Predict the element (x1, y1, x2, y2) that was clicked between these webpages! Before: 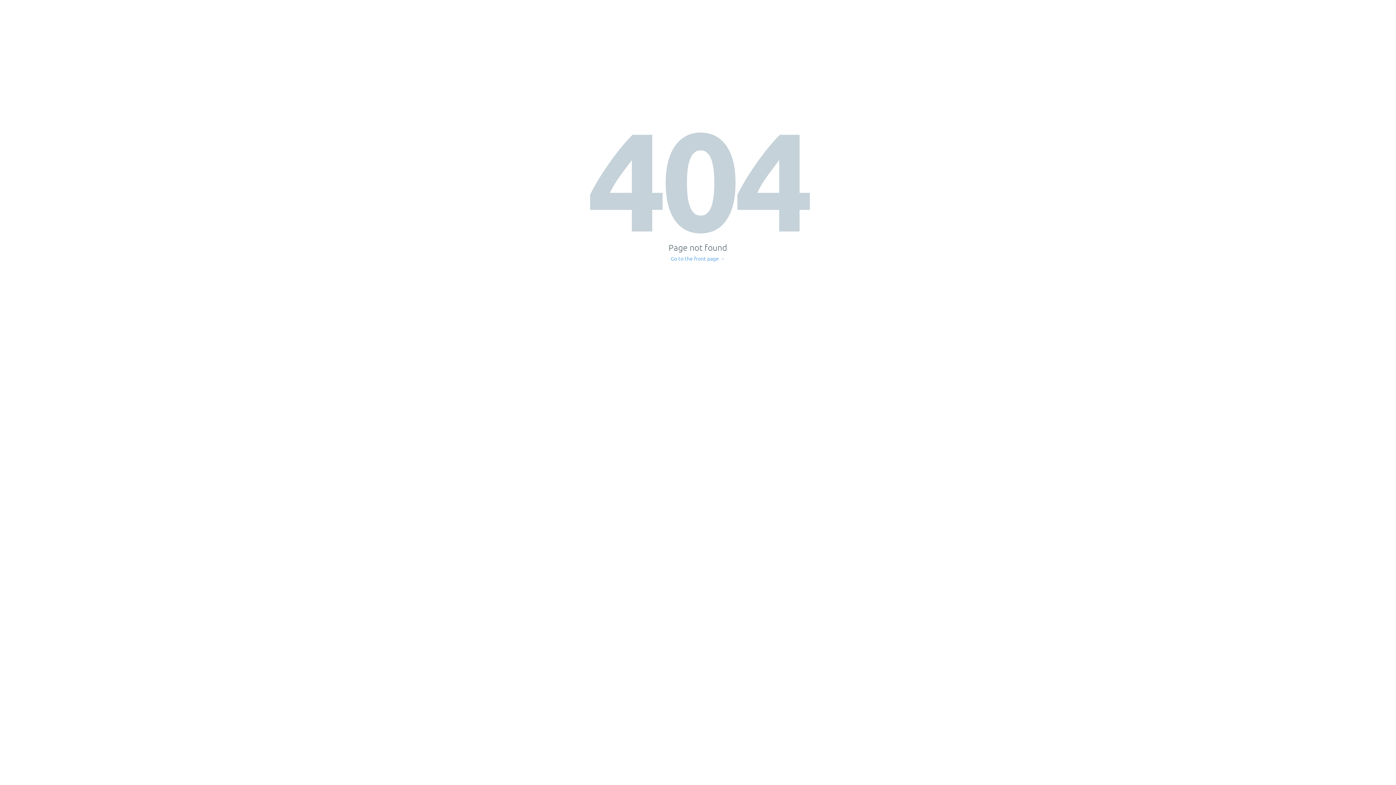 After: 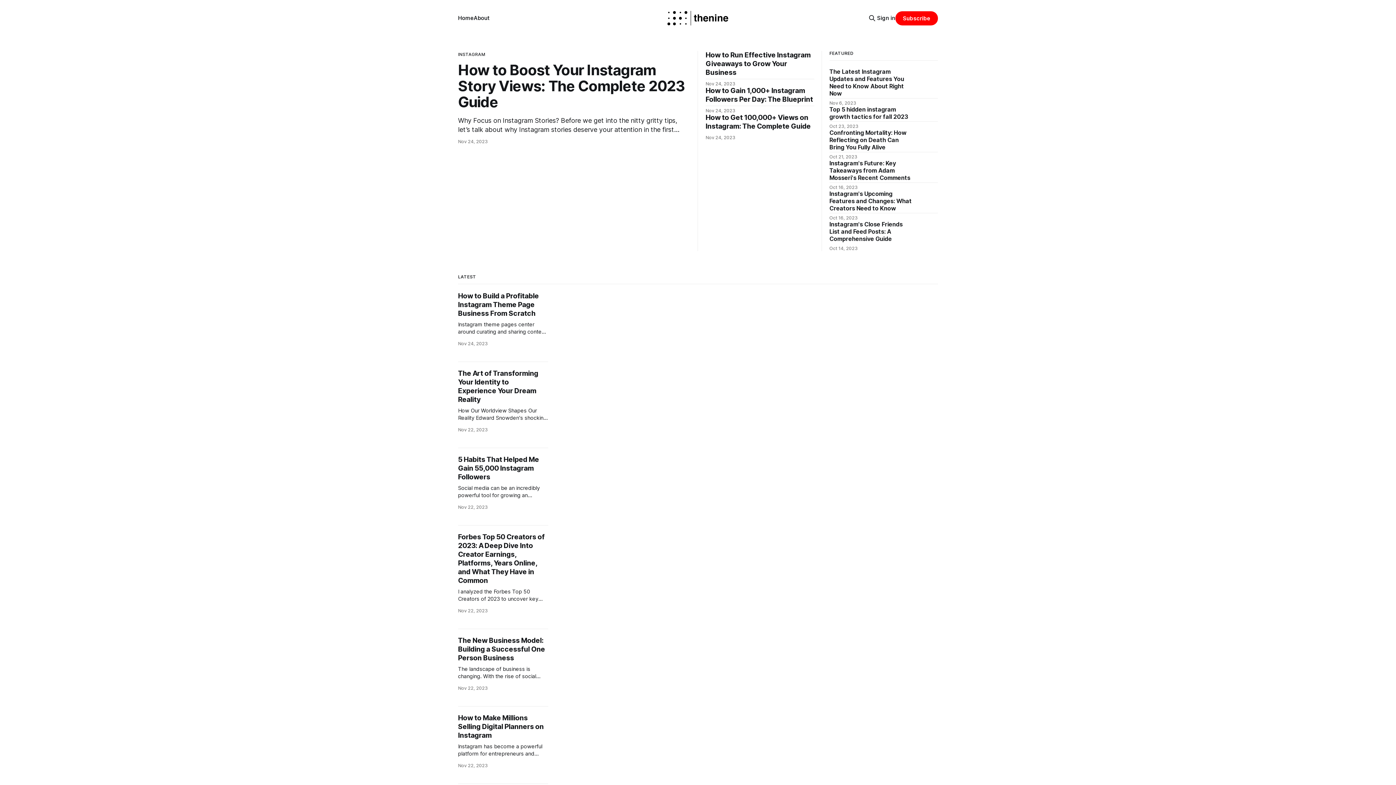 Action: bbox: (671, 256, 725, 261) label: Go to the front page →